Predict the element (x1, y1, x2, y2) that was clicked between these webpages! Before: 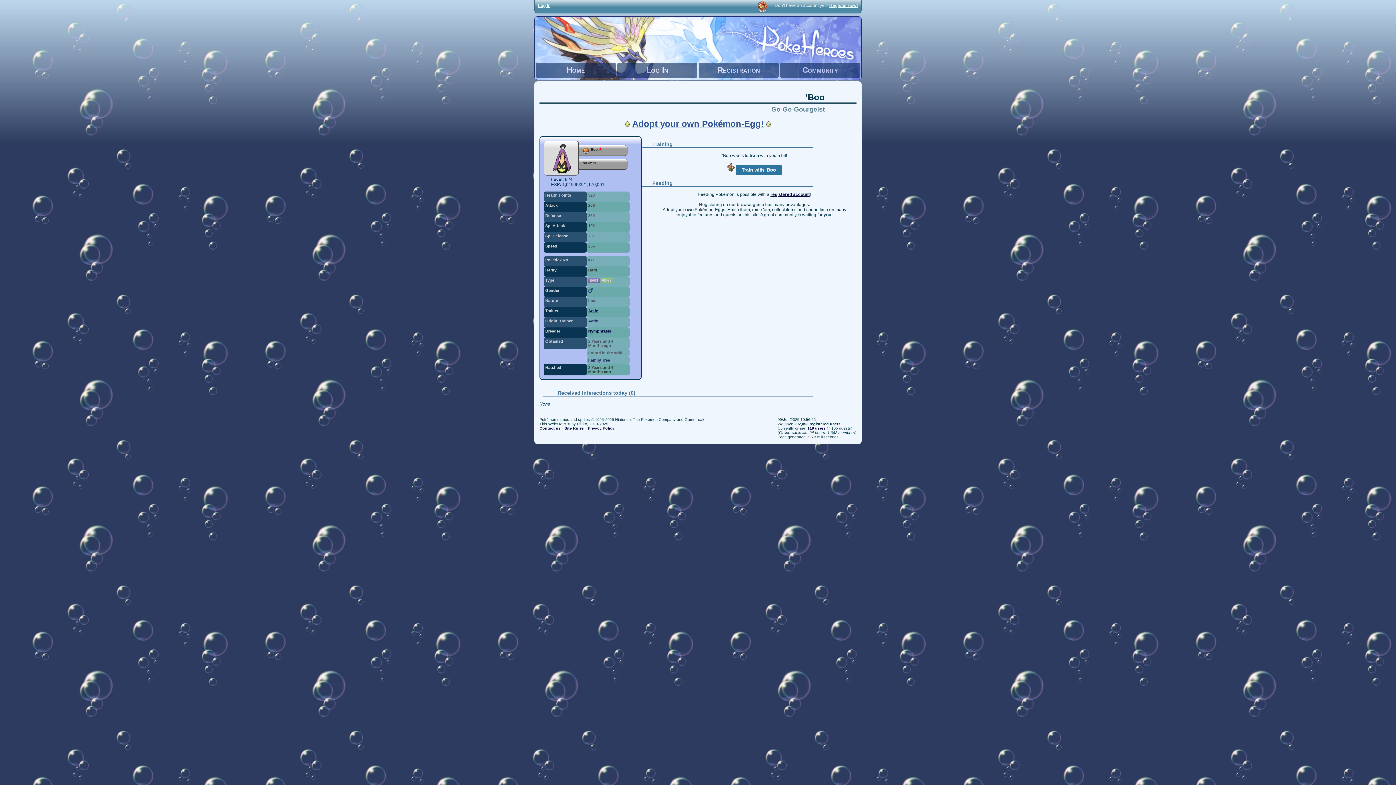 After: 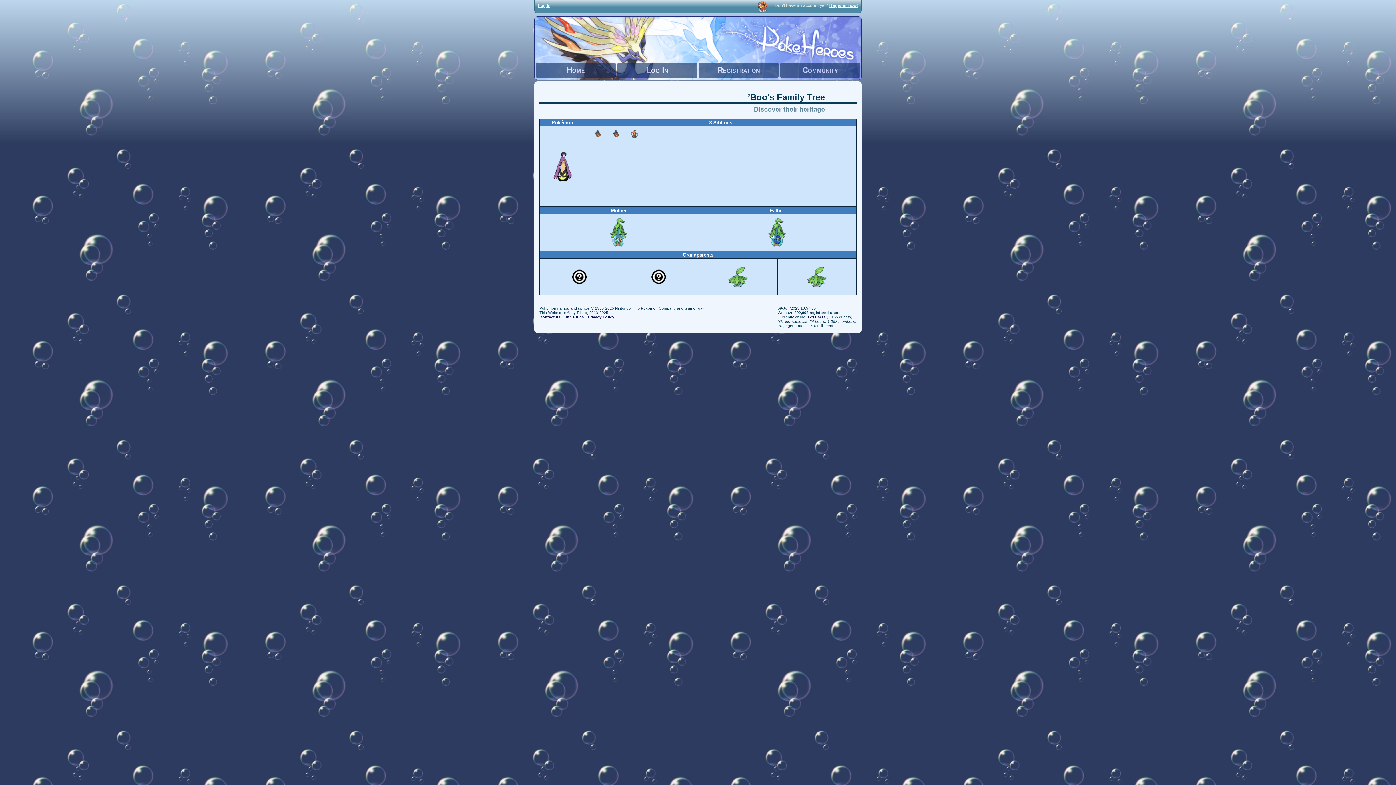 Action: label: Family Tree bbox: (588, 358, 610, 362)